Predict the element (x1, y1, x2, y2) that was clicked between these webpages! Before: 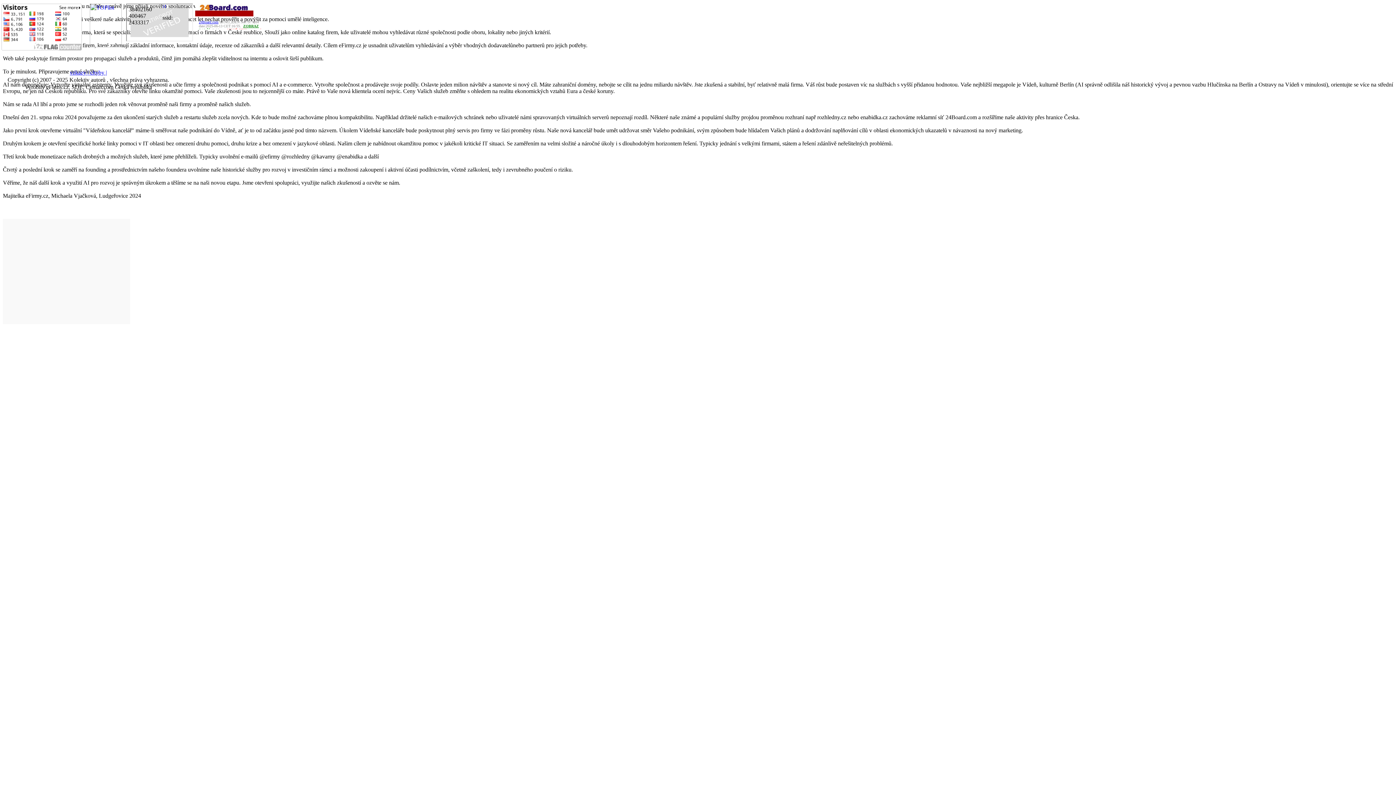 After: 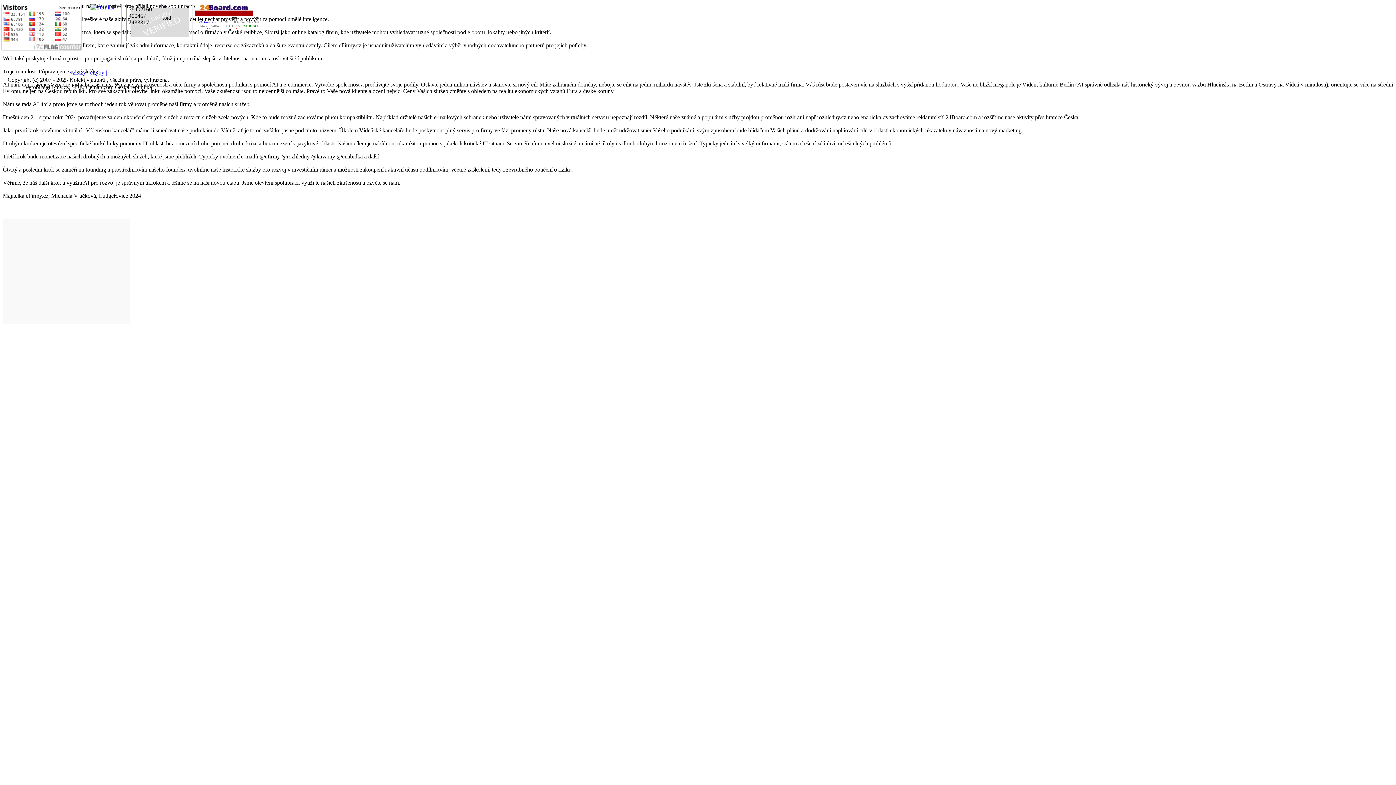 Action: label: vzkazy |  bbox: (69, 69, 90, 75)